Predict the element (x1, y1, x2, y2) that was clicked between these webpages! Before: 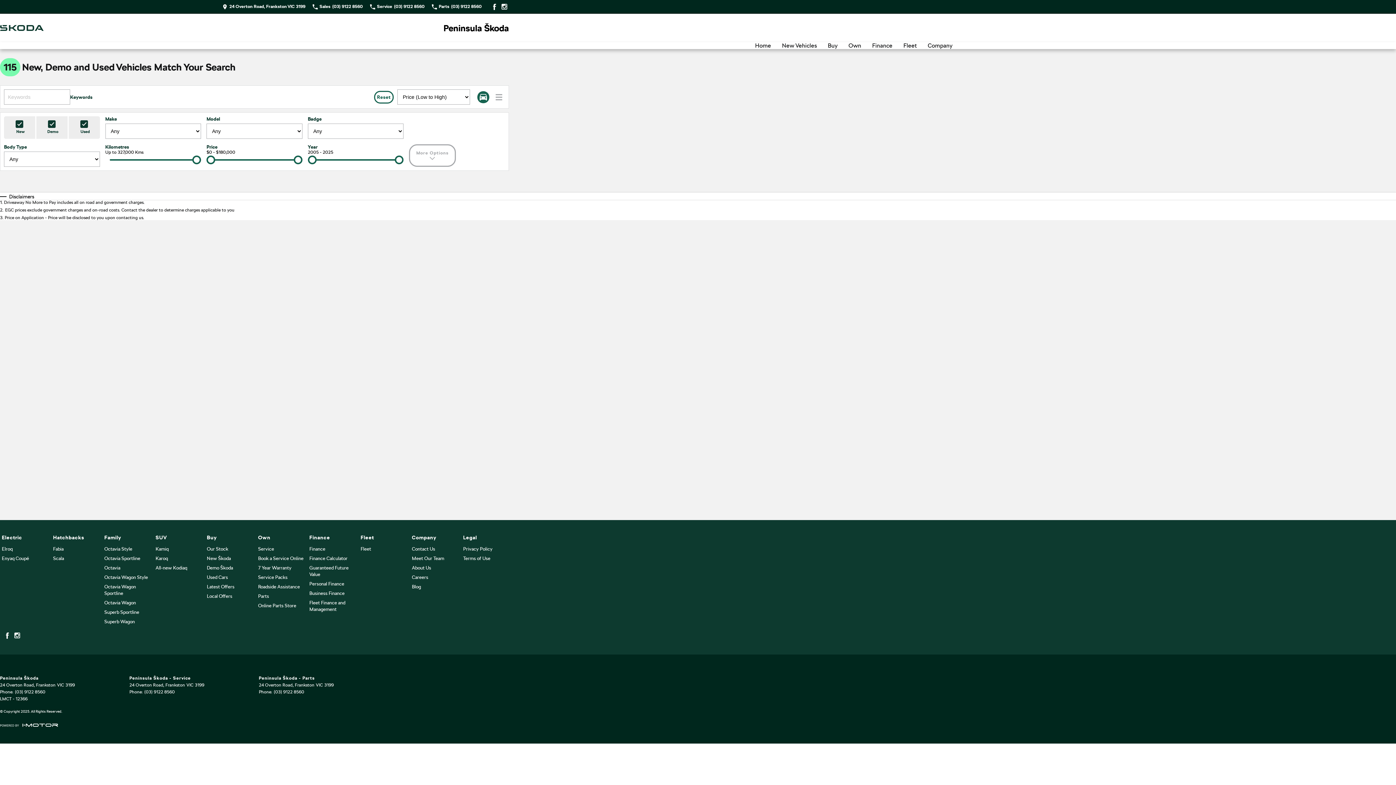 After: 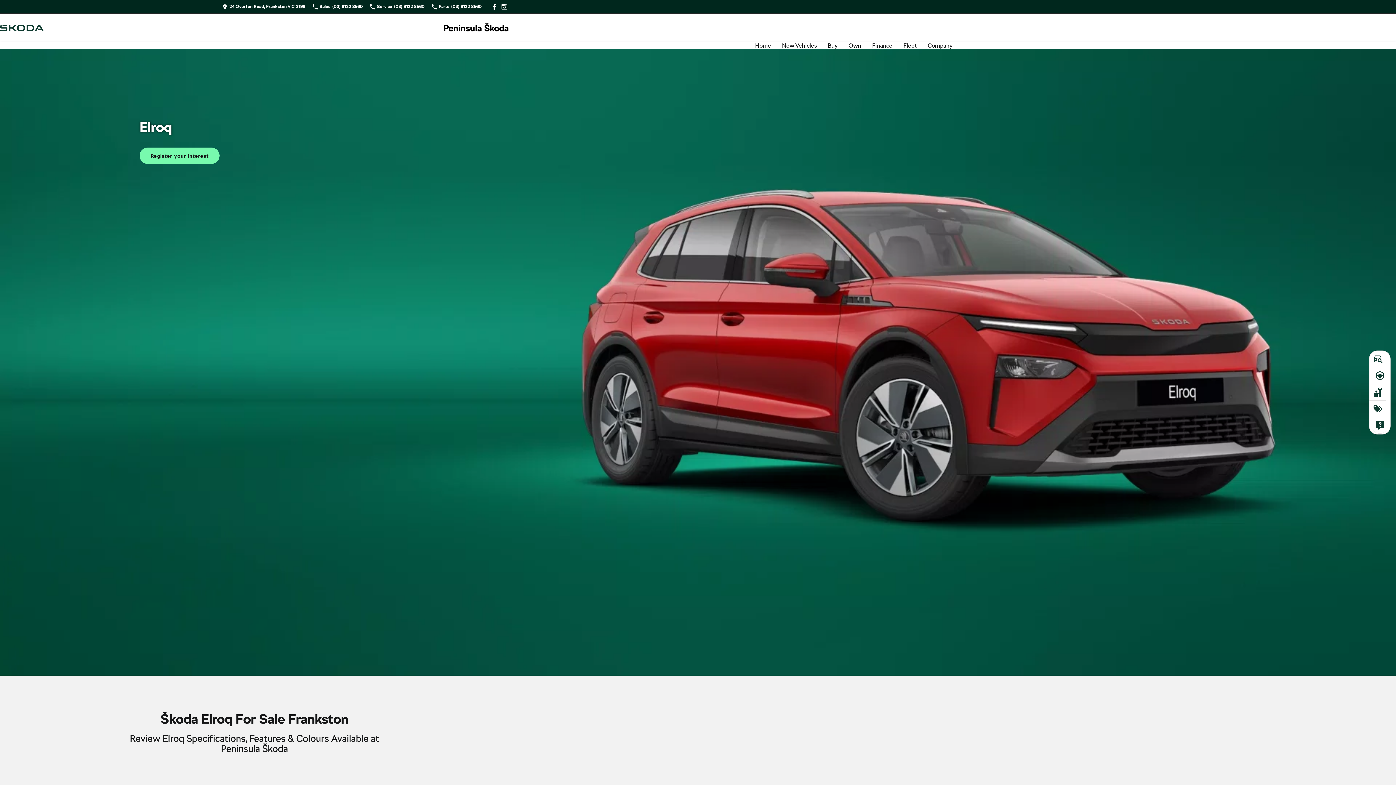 Action: bbox: (1, 546, 12, 555) label: Elroq